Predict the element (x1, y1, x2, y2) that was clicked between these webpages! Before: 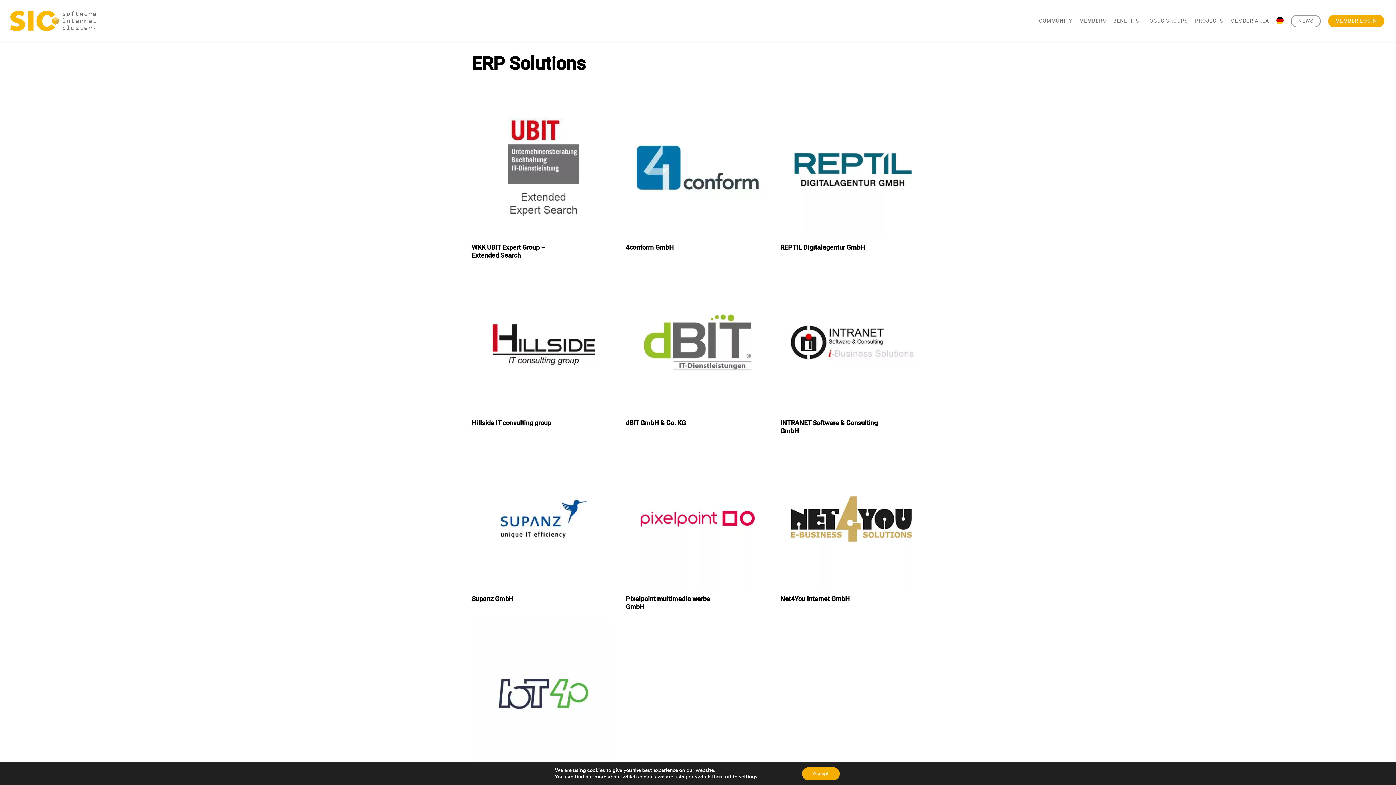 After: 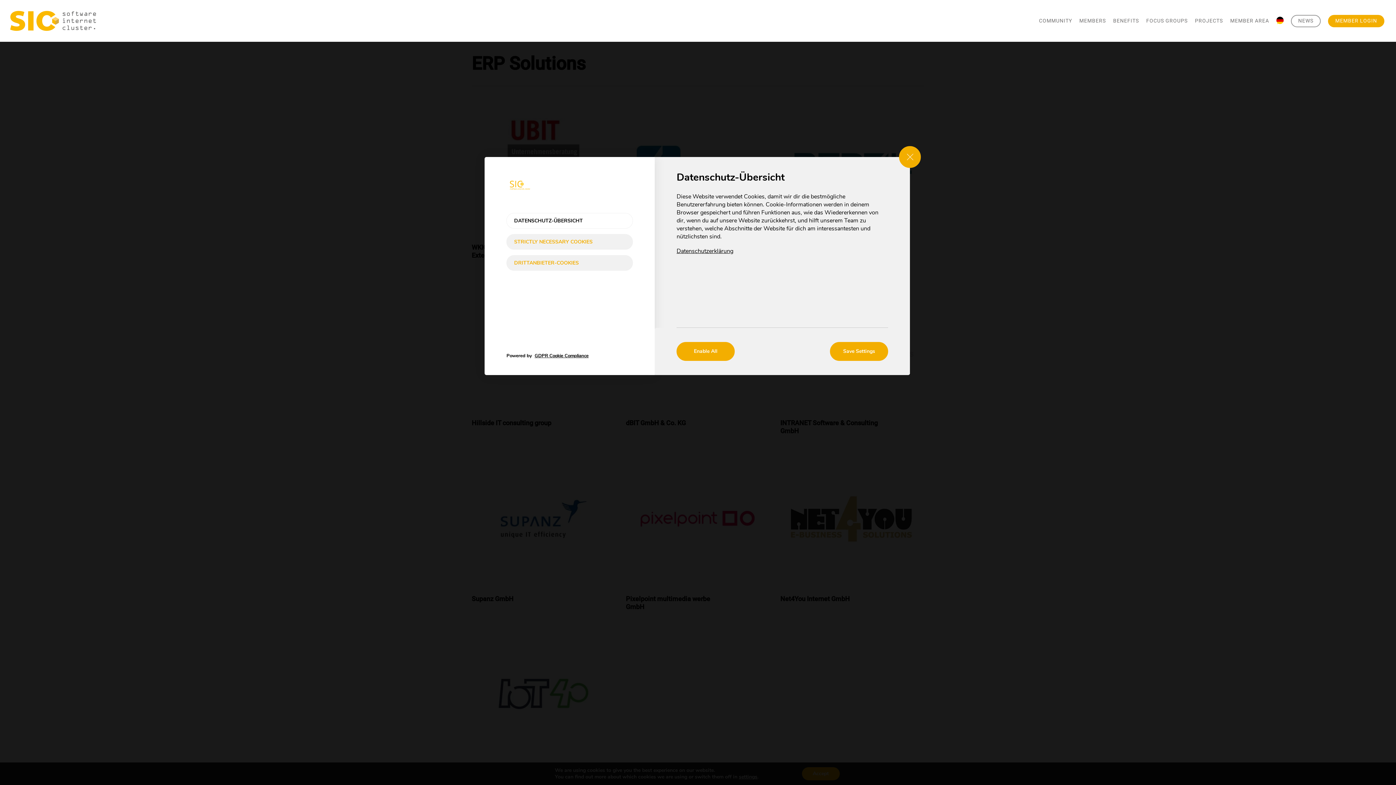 Action: label: settings bbox: (739, 774, 757, 780)